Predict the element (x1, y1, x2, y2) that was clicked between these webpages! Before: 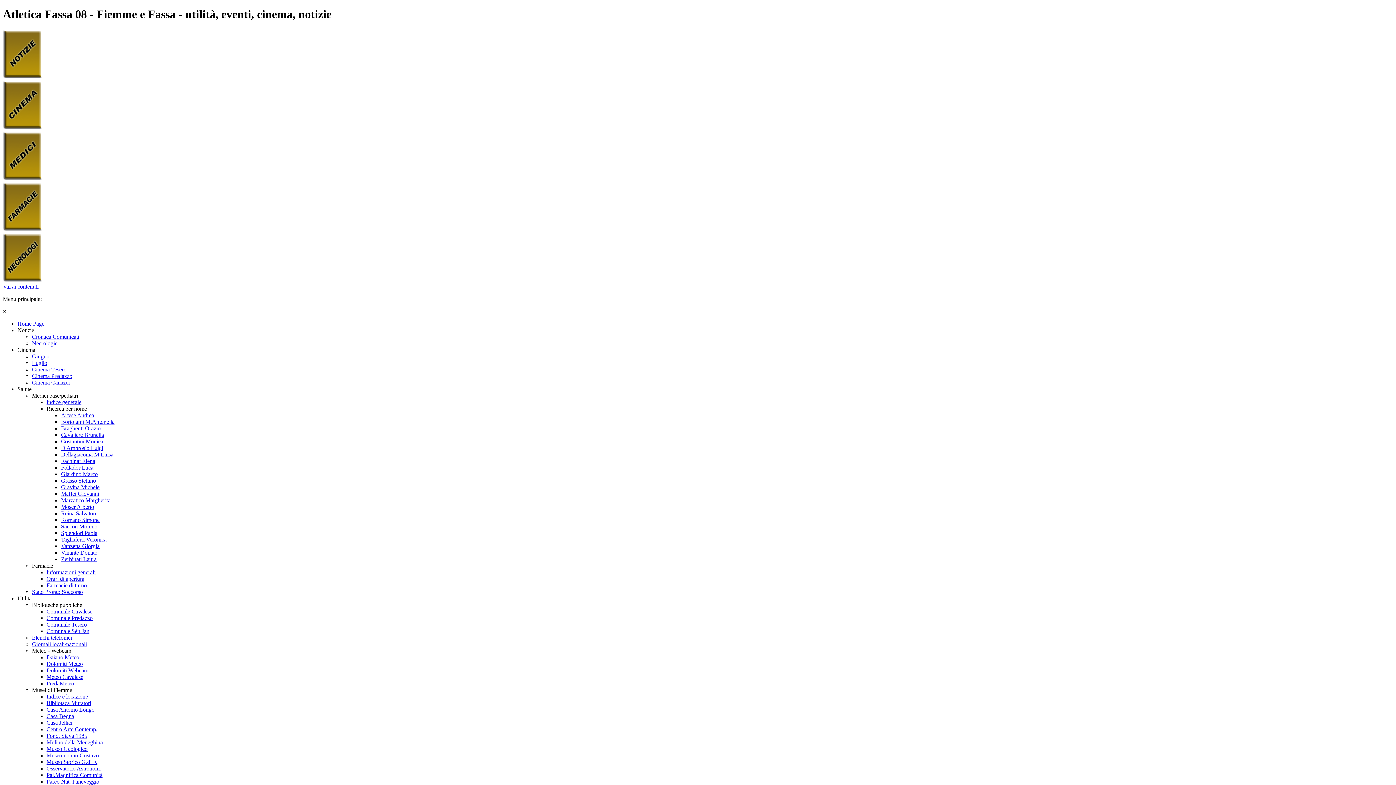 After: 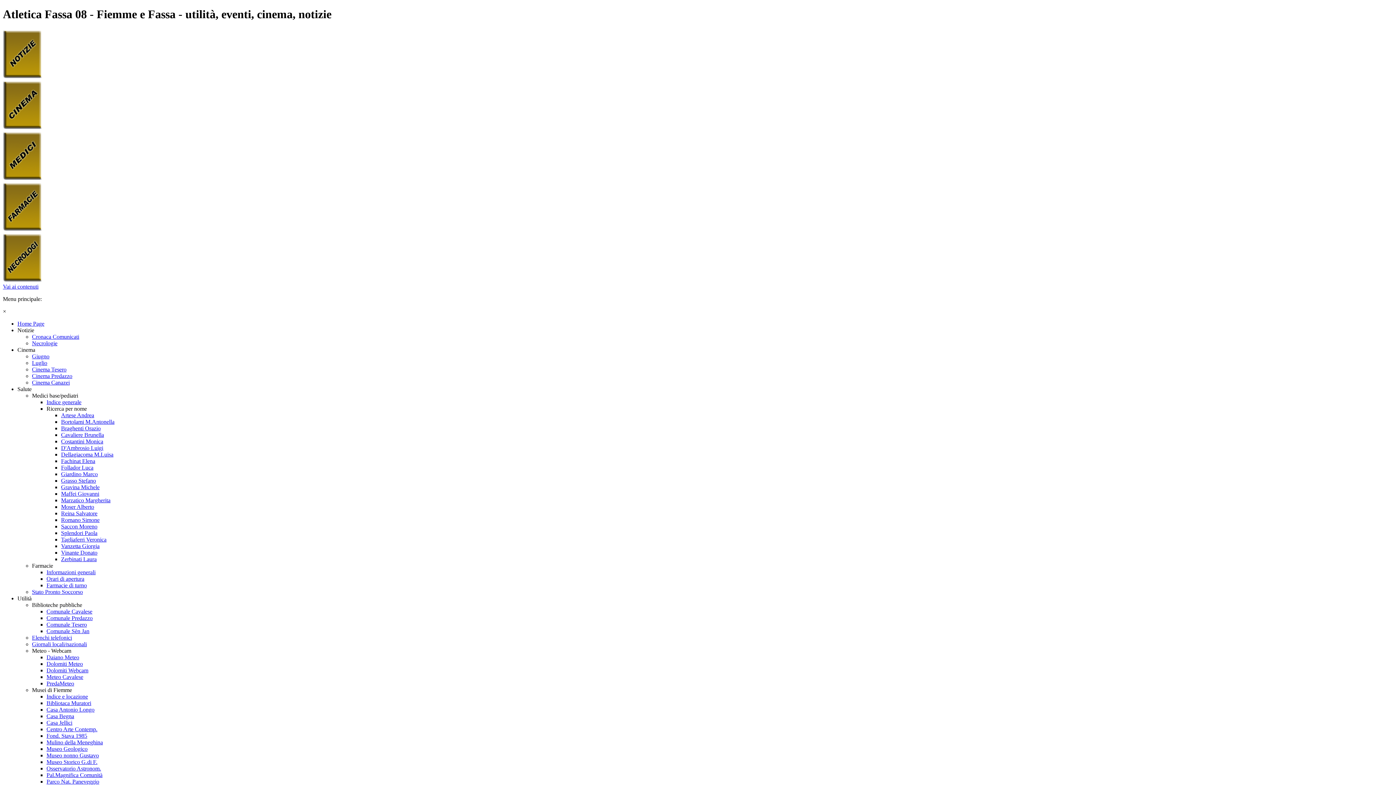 Action: bbox: (61, 425, 100, 431) label: Braghenti Orazio